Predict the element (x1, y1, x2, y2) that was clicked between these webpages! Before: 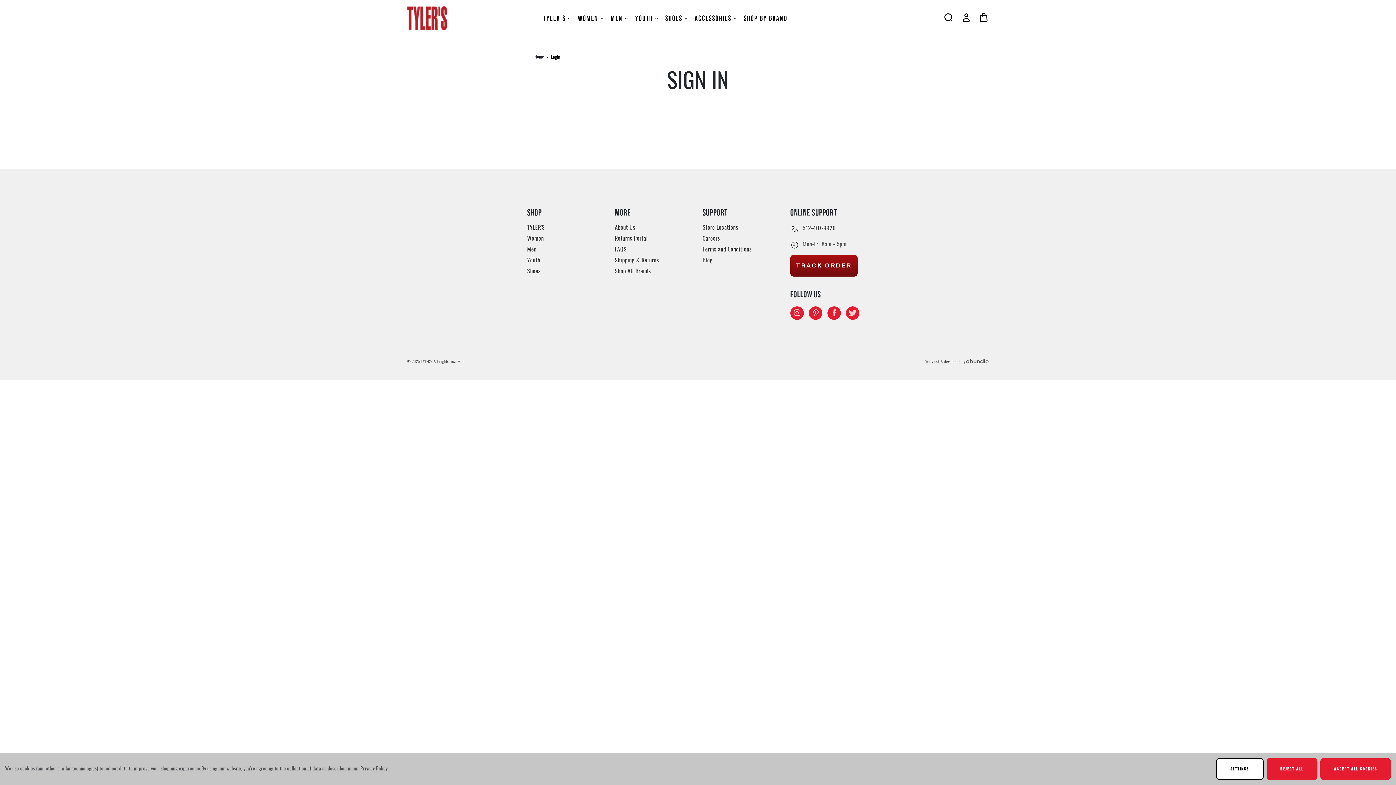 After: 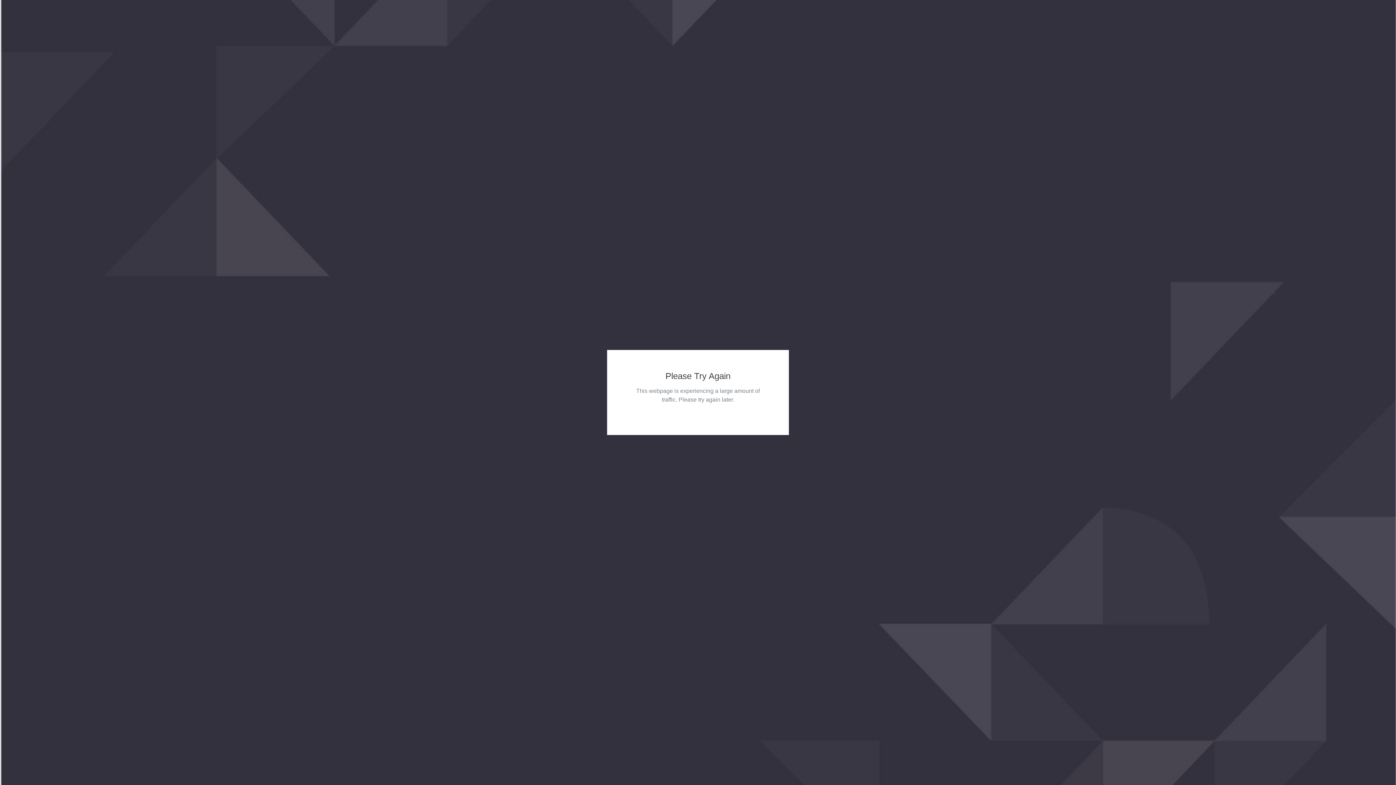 Action: label: Terms and Conditions bbox: (702, 244, 781, 255)